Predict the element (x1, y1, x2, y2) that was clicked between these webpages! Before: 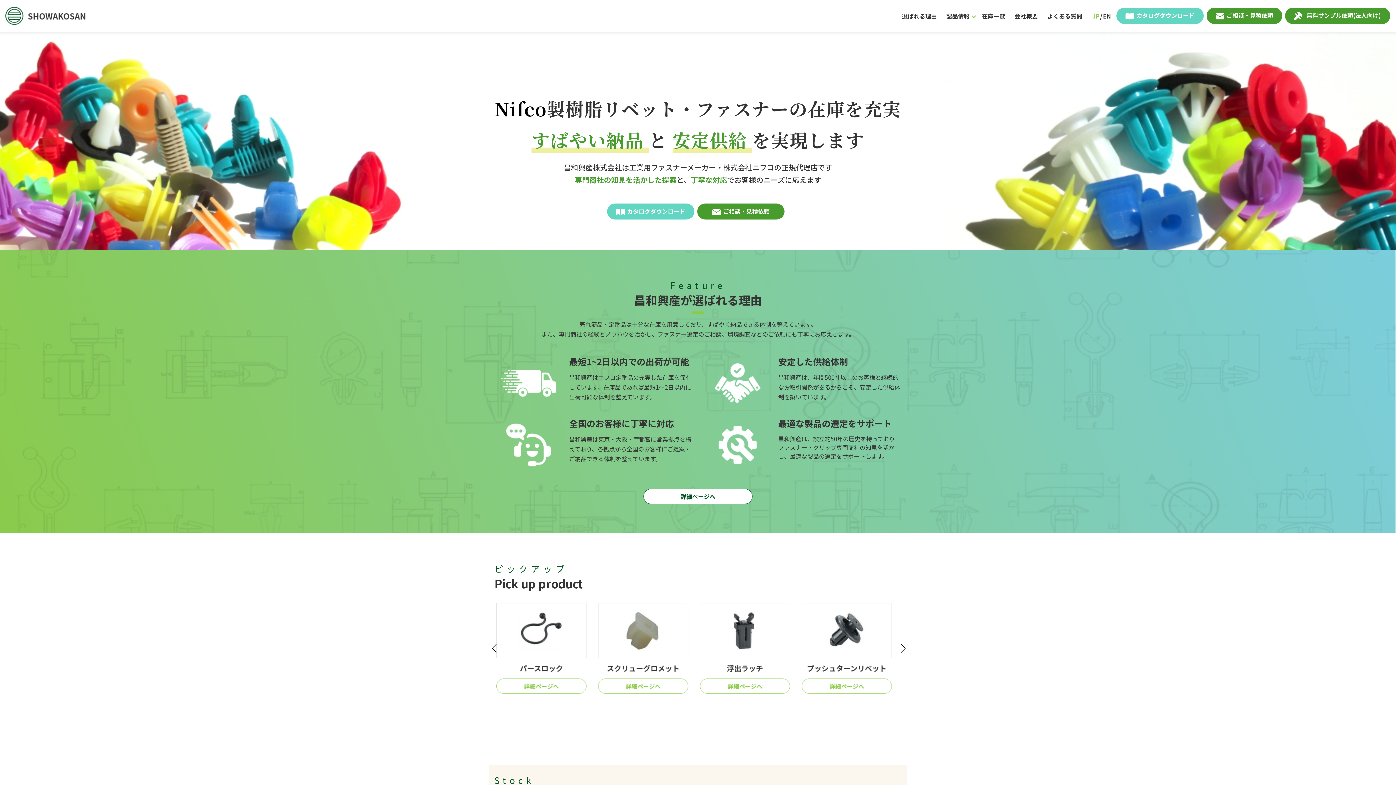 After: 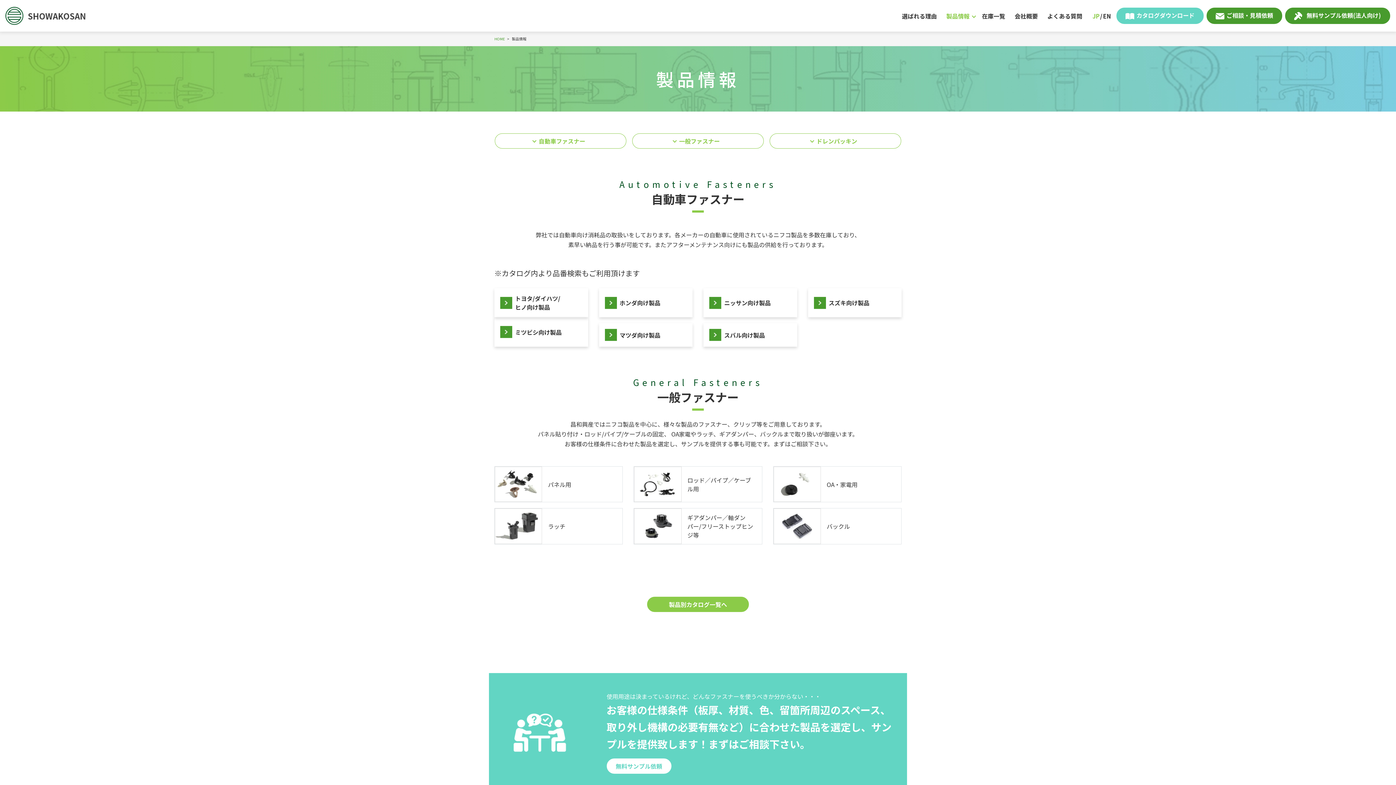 Action: bbox: (943, 0, 975, 31) label: 製品情報